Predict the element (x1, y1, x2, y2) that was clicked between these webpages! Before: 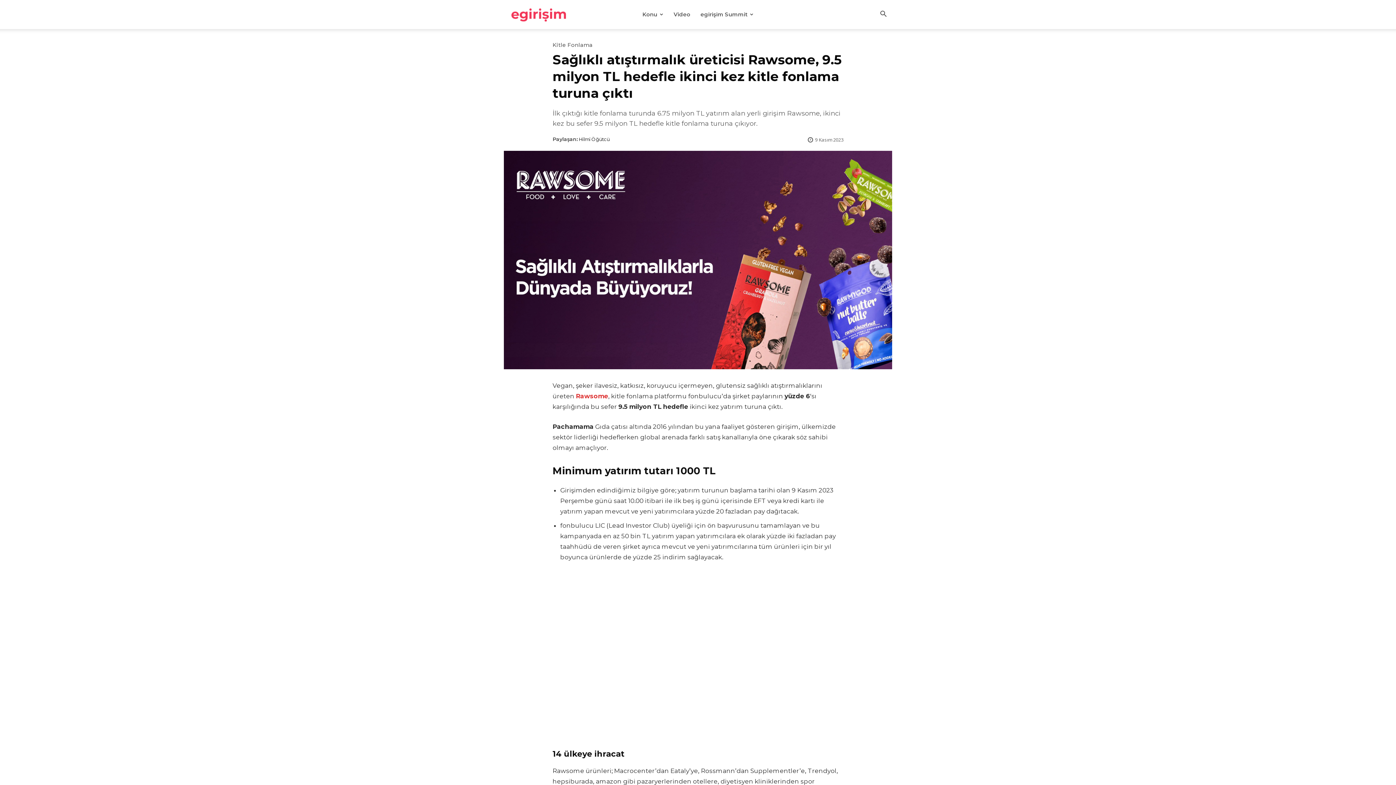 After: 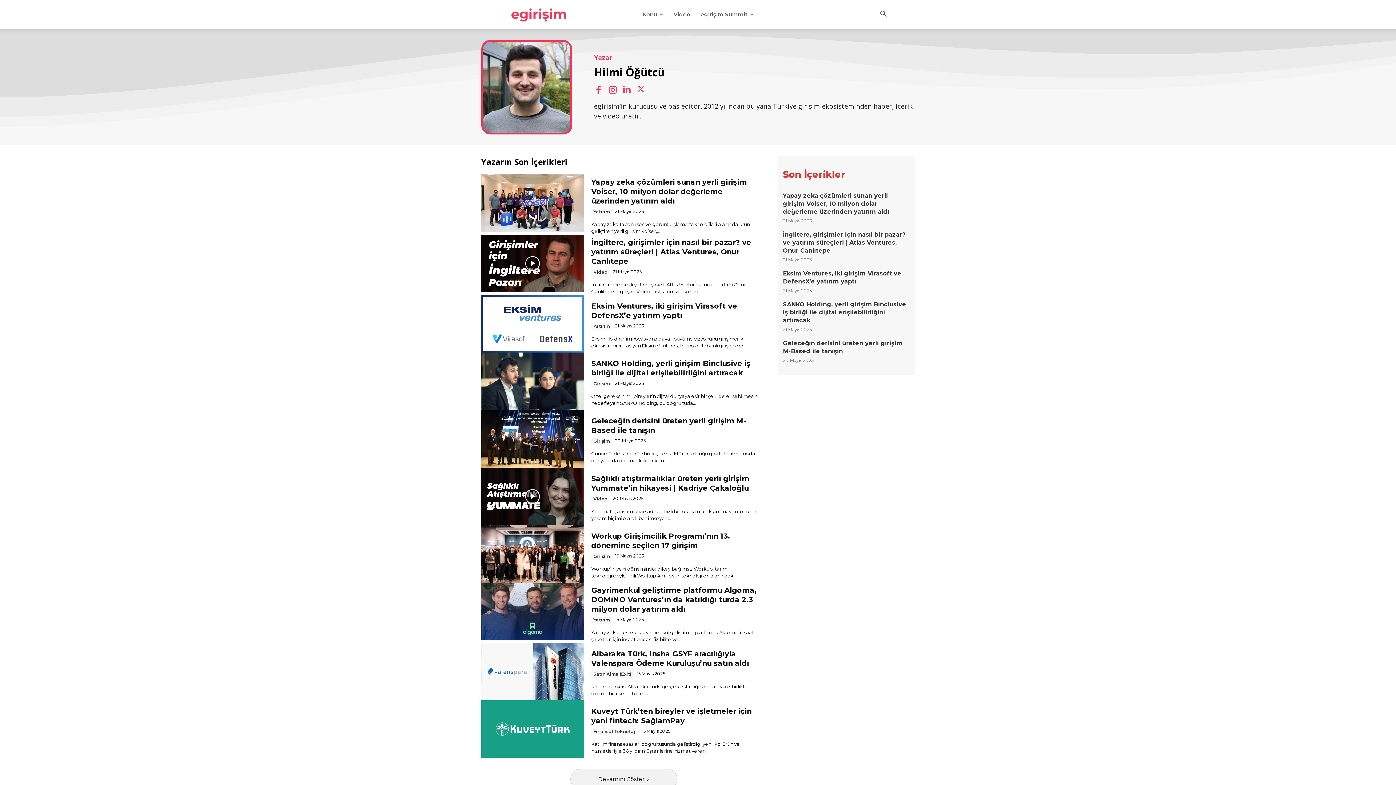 Action: bbox: (578, 133, 609, 144) label: Hilmi Öğütcü